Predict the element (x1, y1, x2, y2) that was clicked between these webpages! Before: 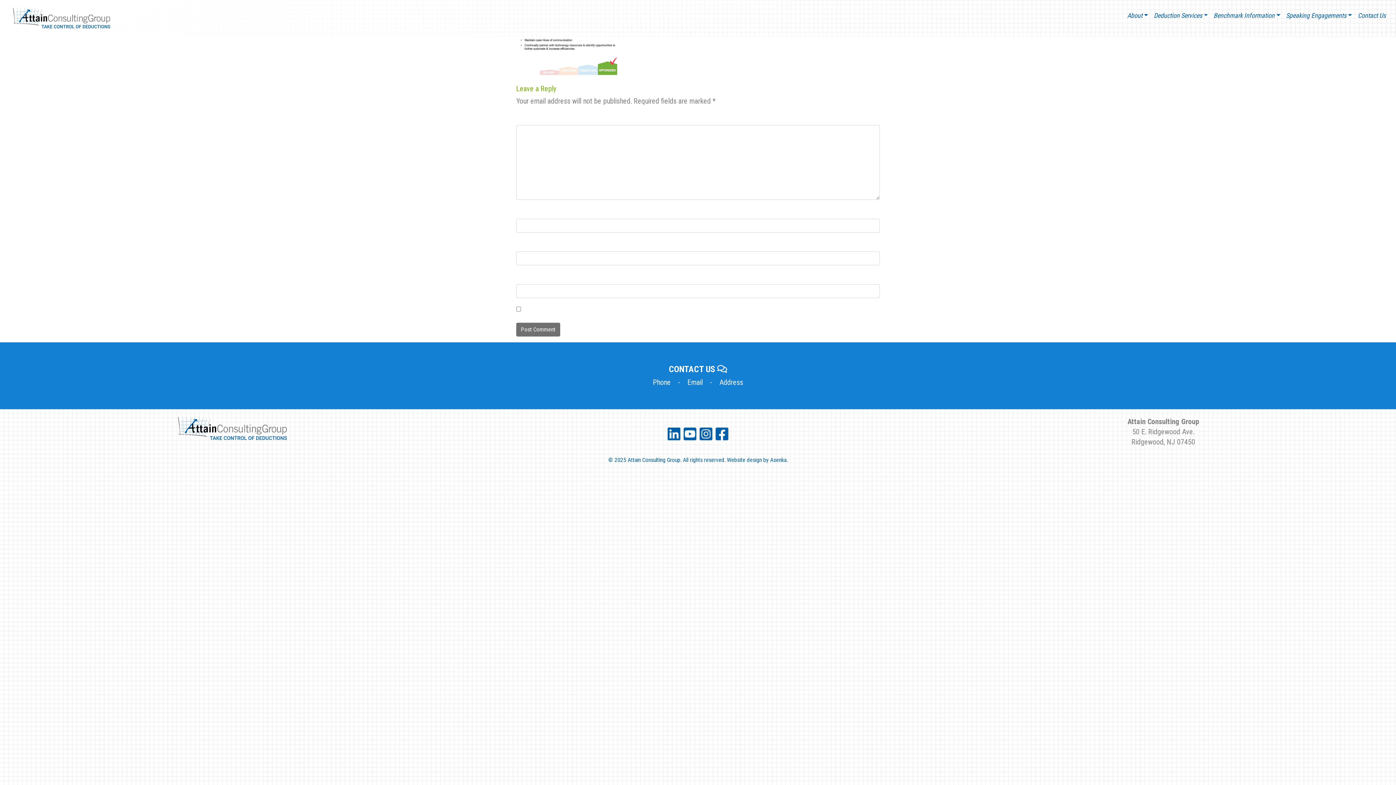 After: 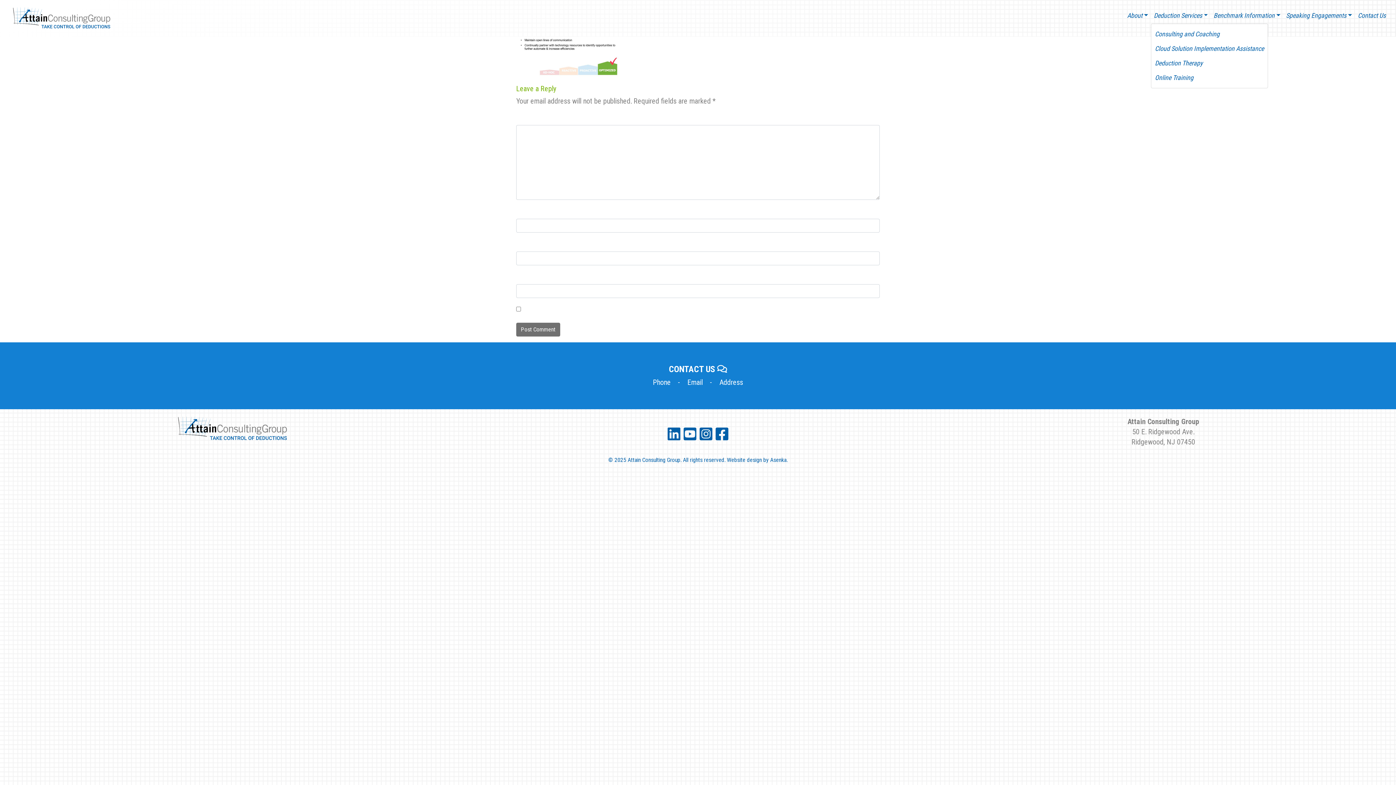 Action: label: Deduction Services bbox: (1151, 8, 1211, 22)